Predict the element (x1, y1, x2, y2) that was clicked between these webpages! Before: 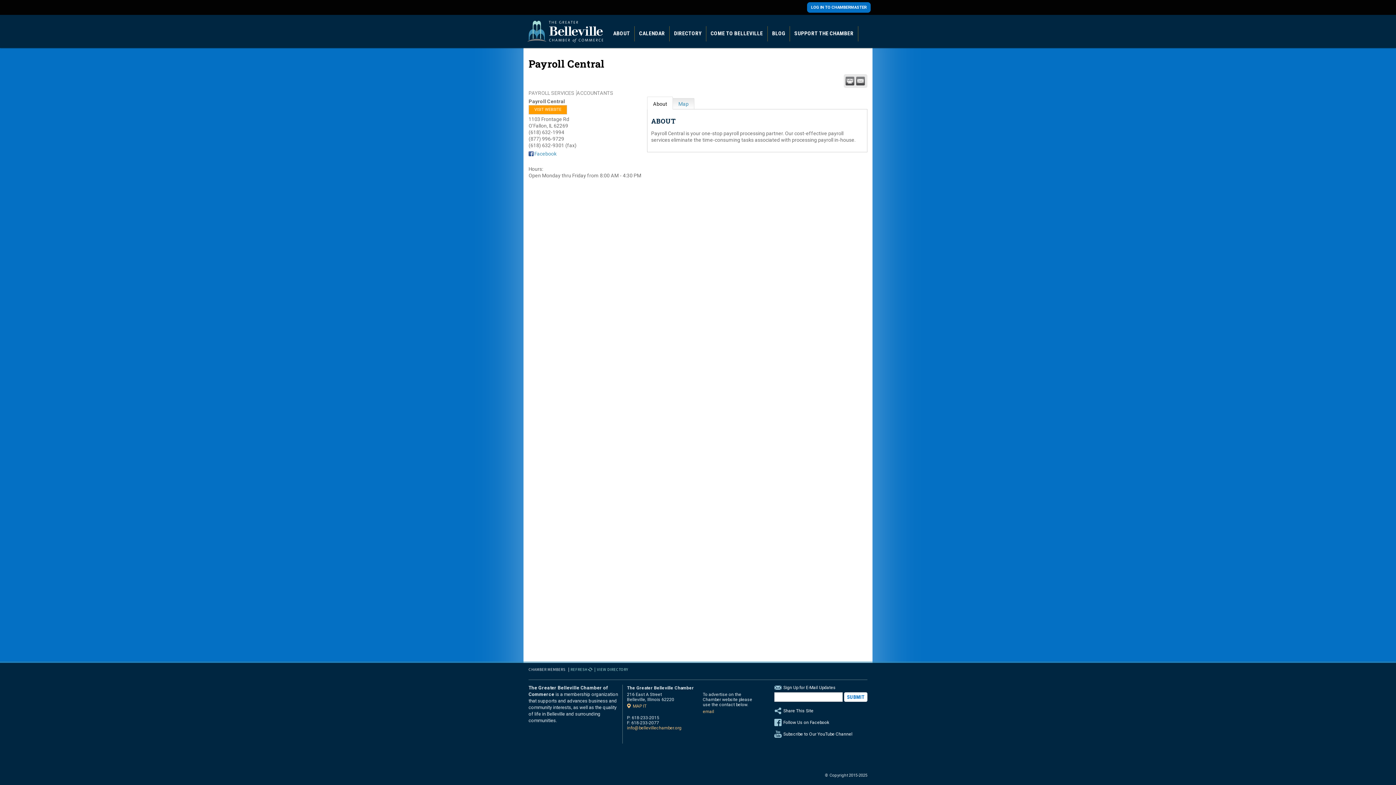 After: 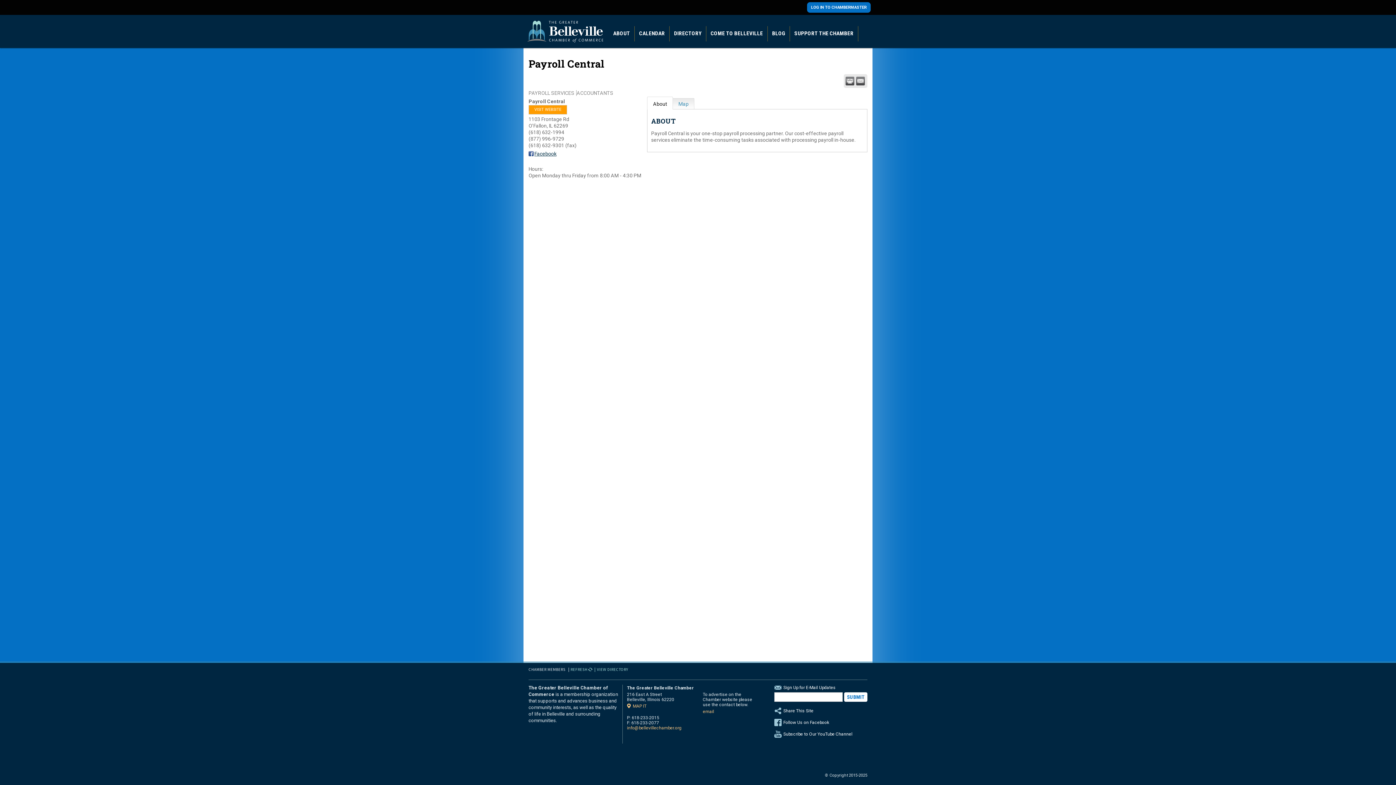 Action: label: Facebook bbox: (528, 150, 556, 156)